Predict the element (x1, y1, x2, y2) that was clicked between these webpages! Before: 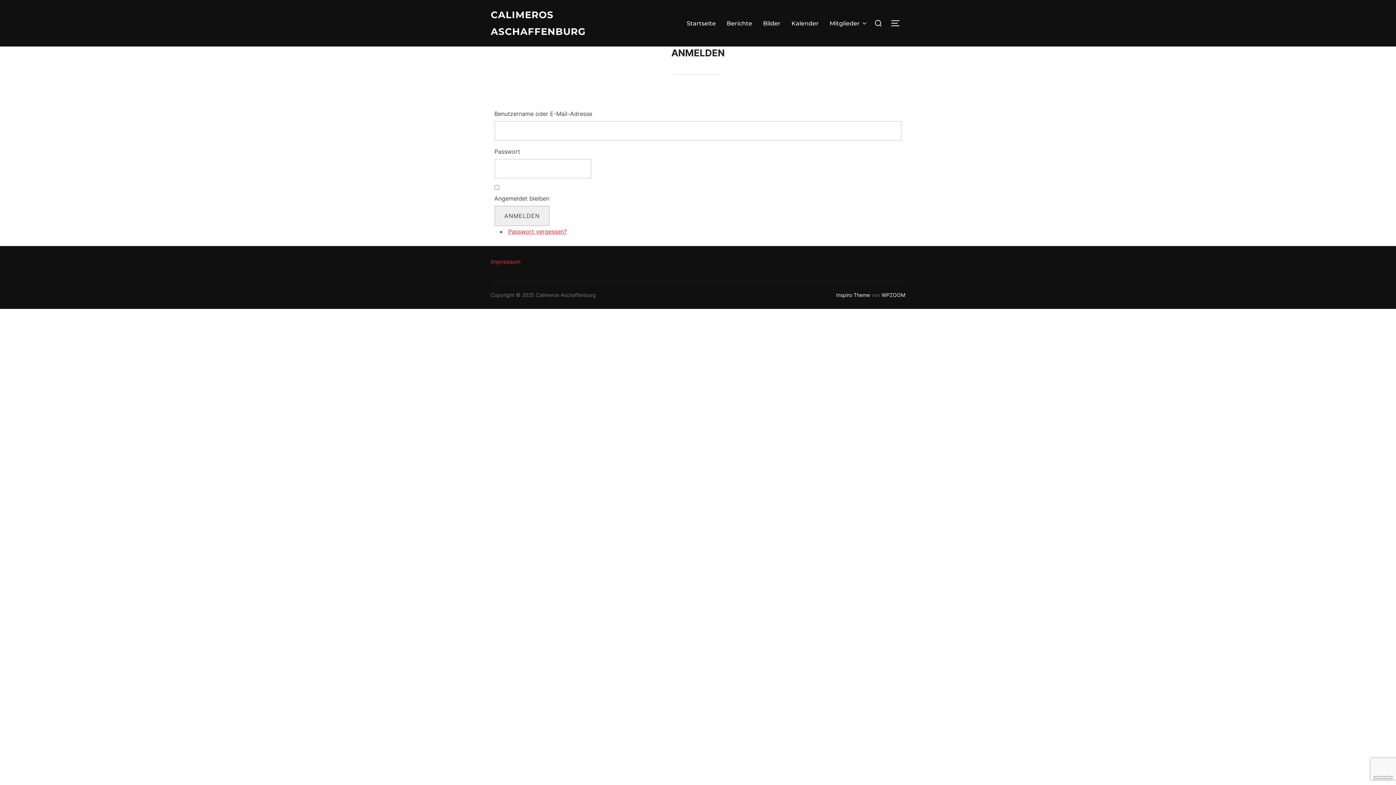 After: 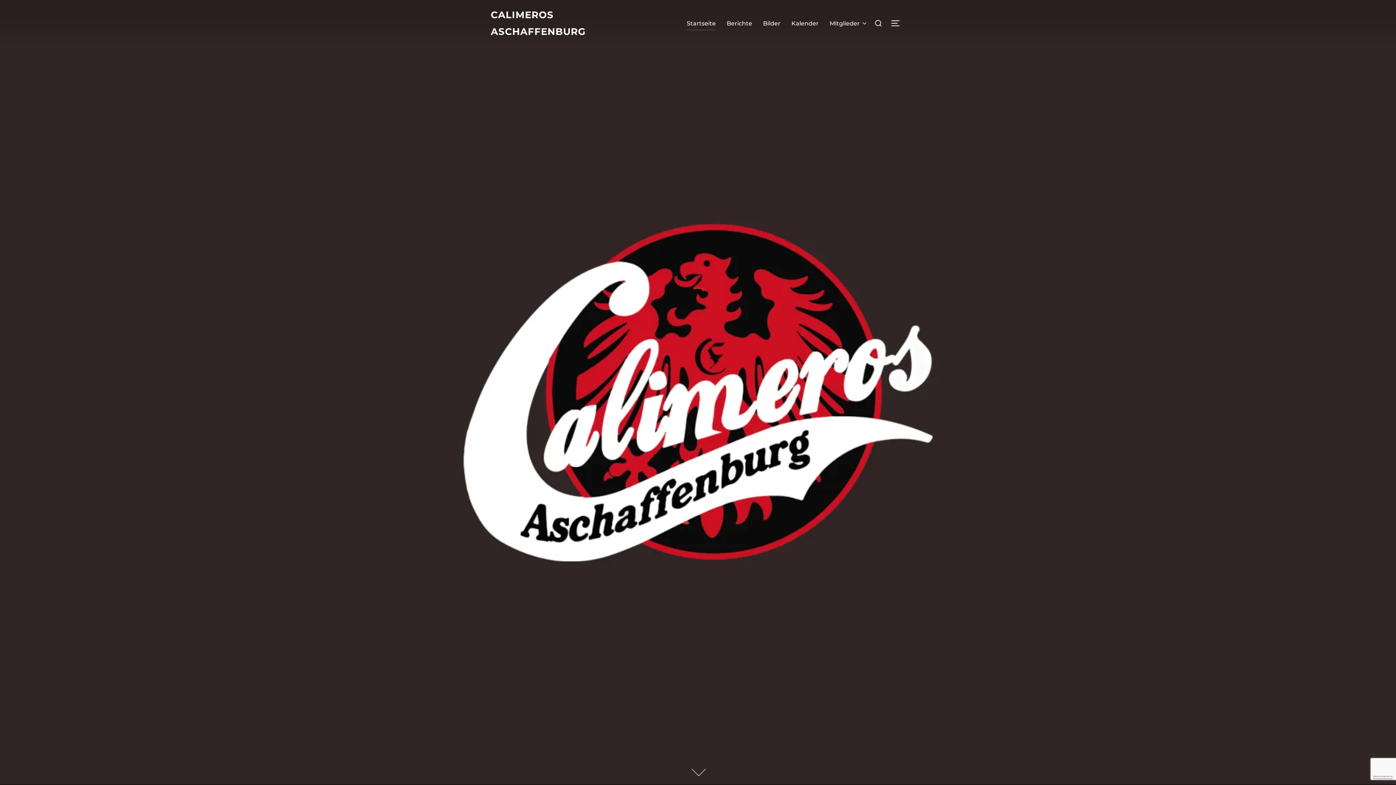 Action: bbox: (686, 16, 716, 30) label: Startseite